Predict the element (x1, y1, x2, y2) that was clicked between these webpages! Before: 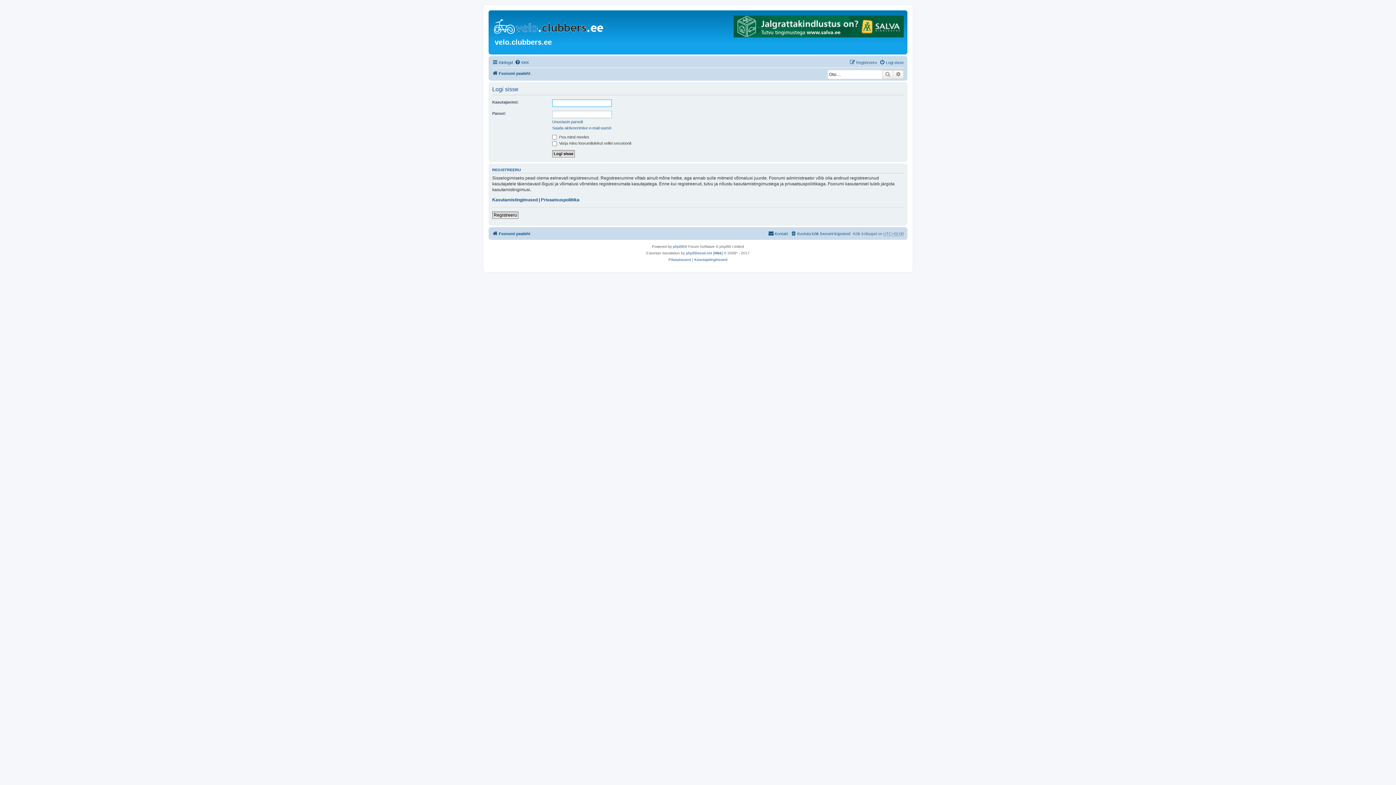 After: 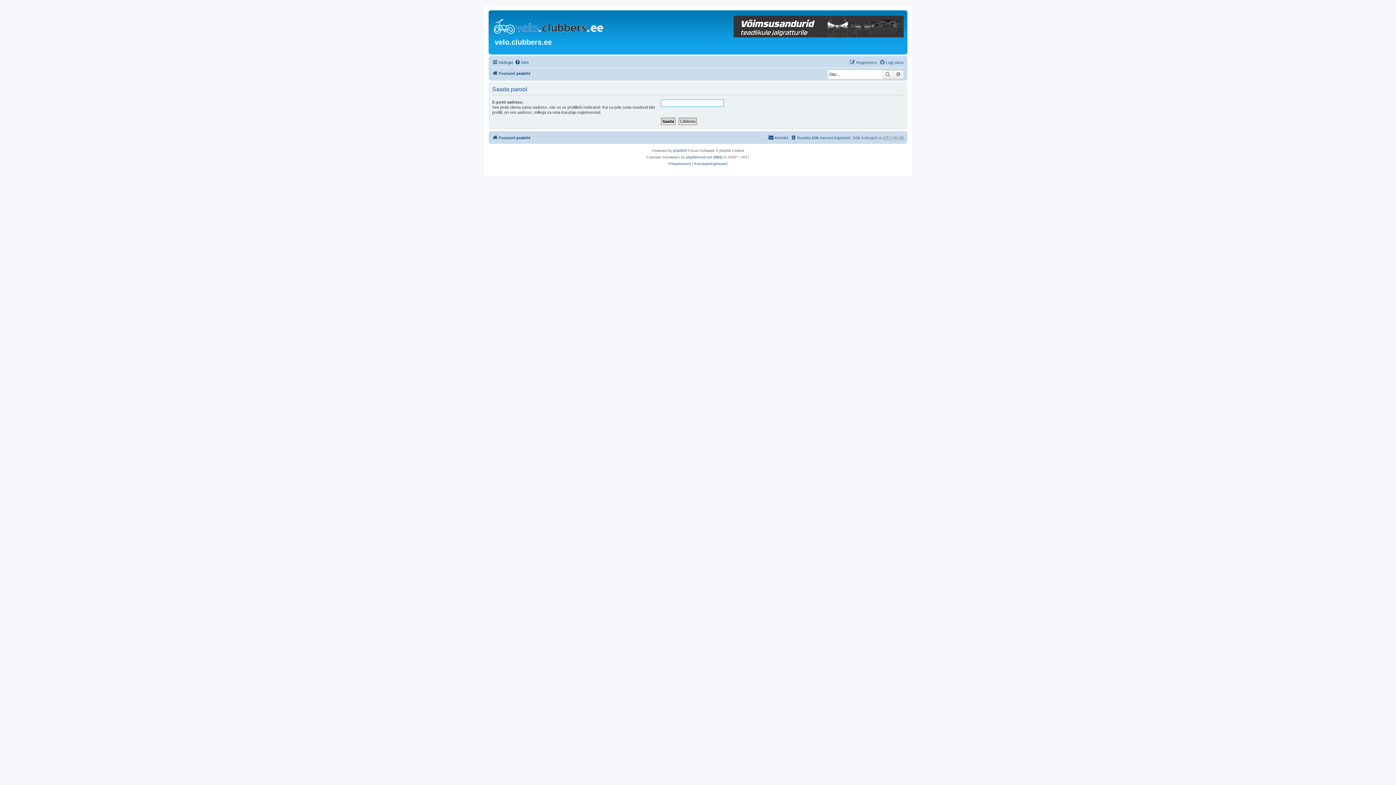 Action: bbox: (552, 119, 582, 124) label: Unustasin parooli